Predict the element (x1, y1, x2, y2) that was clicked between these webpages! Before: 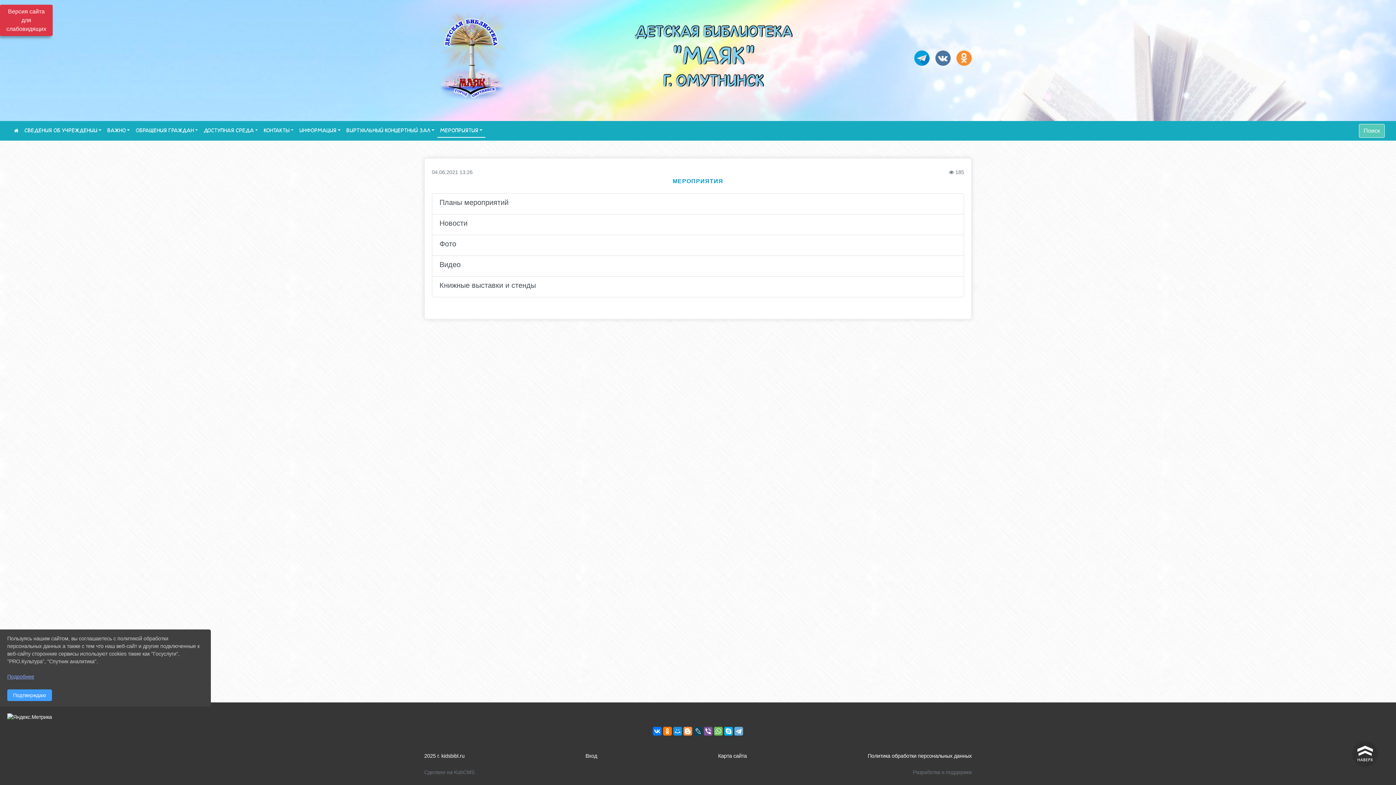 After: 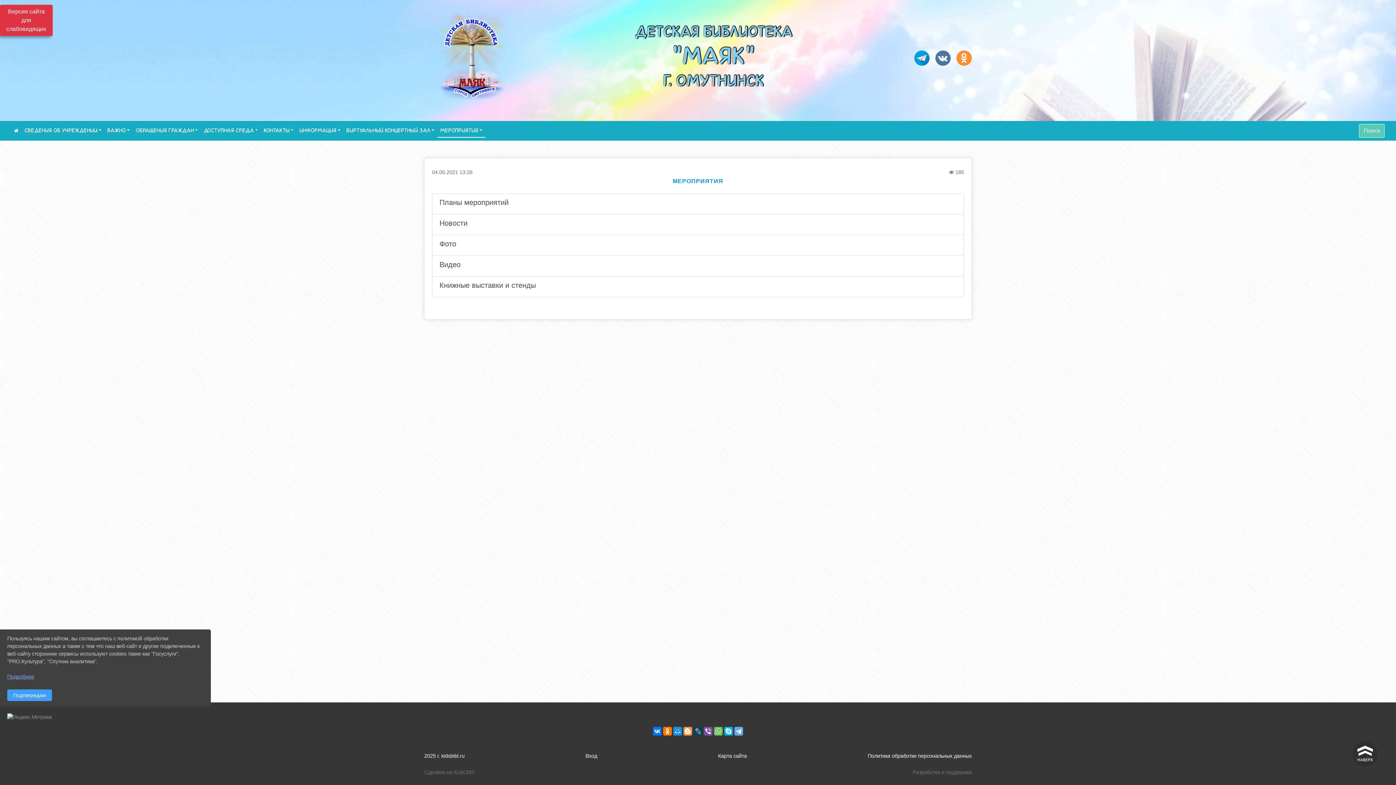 Action: bbox: (7, 714, 52, 720)